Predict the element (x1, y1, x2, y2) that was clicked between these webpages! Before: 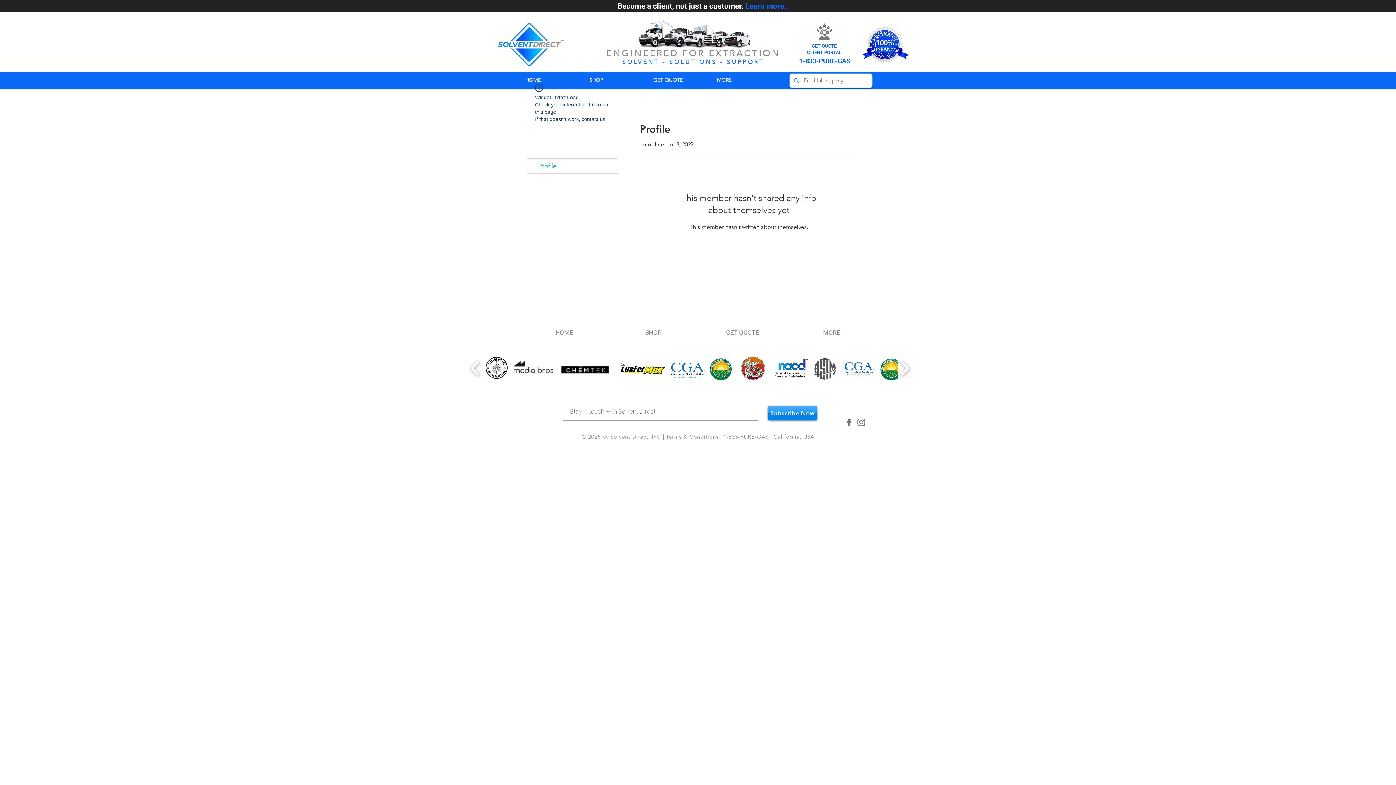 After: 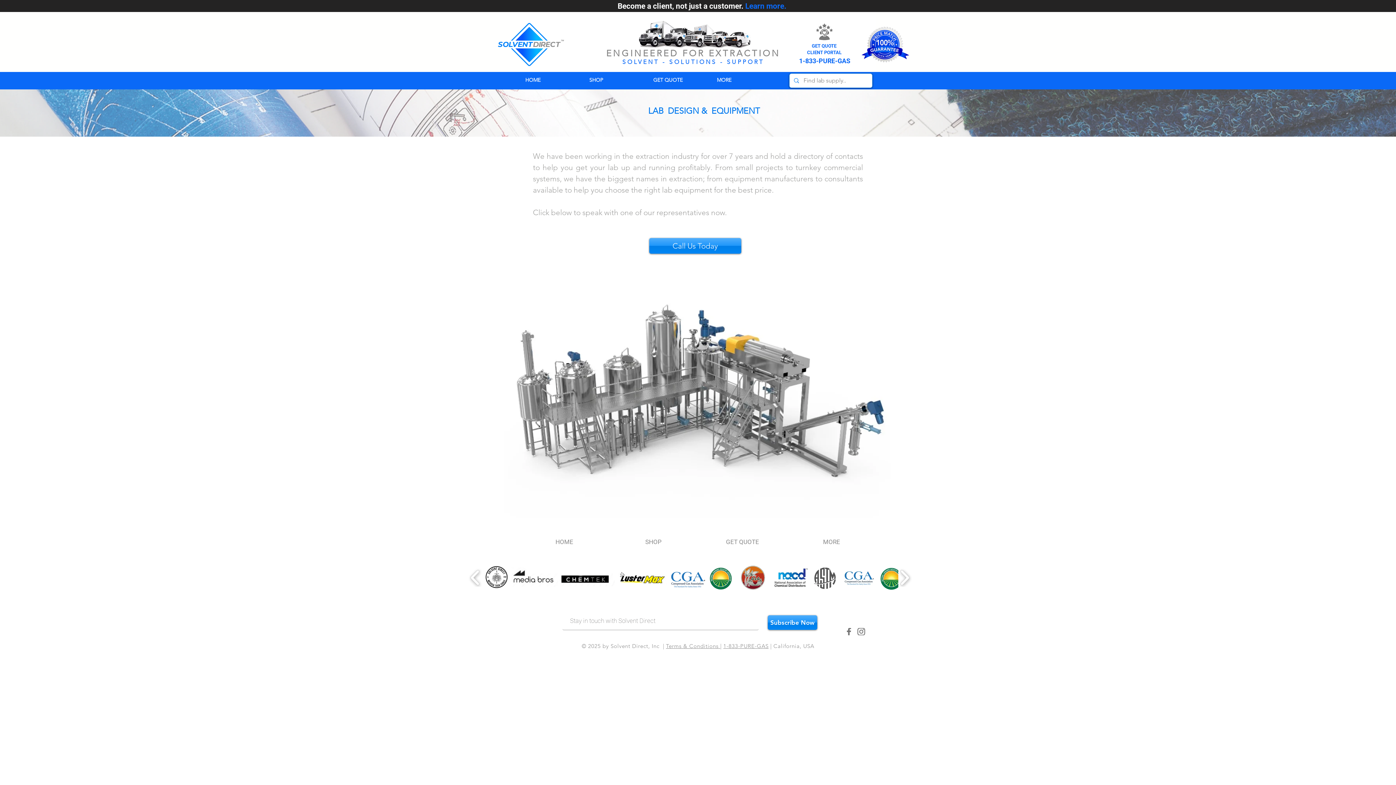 Action: label: SUPPORT bbox: (727, 58, 764, 65)